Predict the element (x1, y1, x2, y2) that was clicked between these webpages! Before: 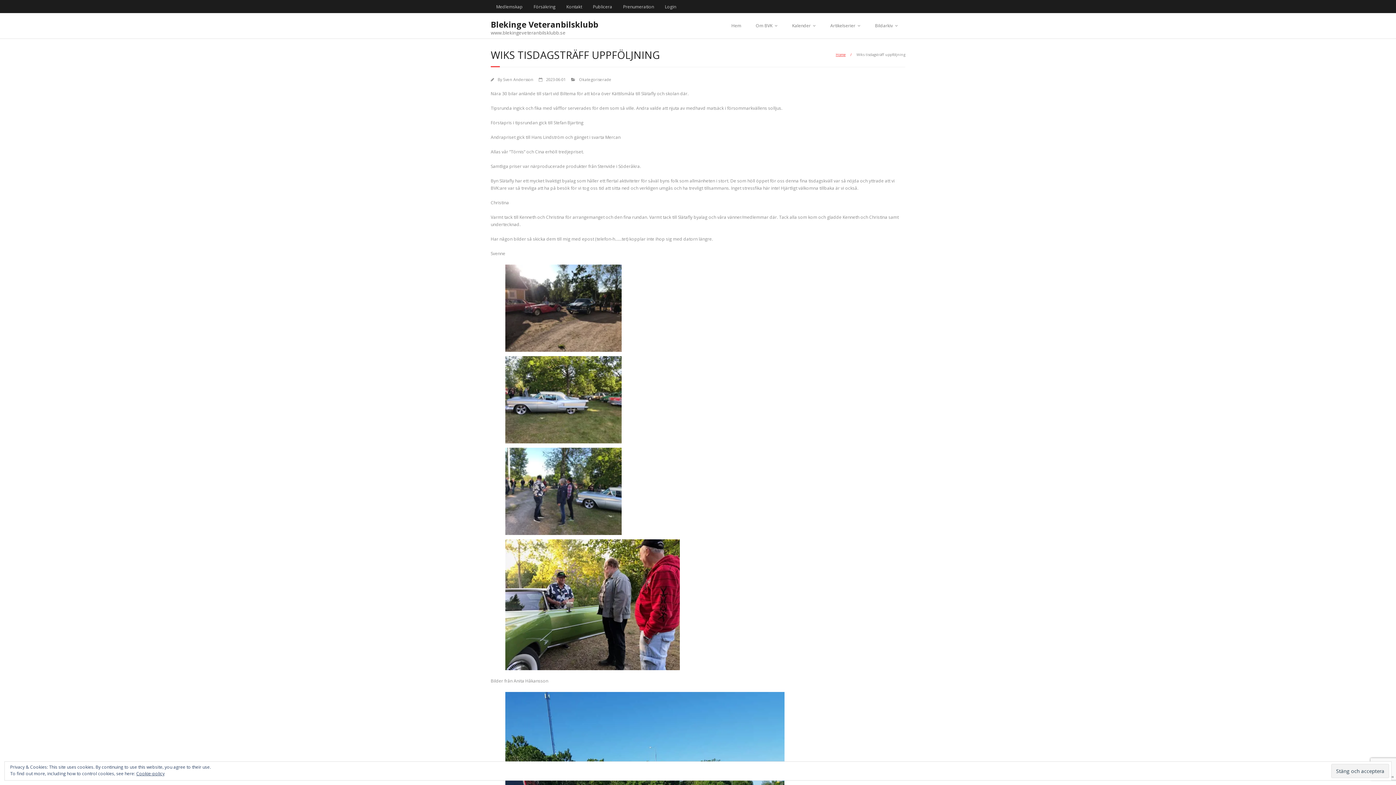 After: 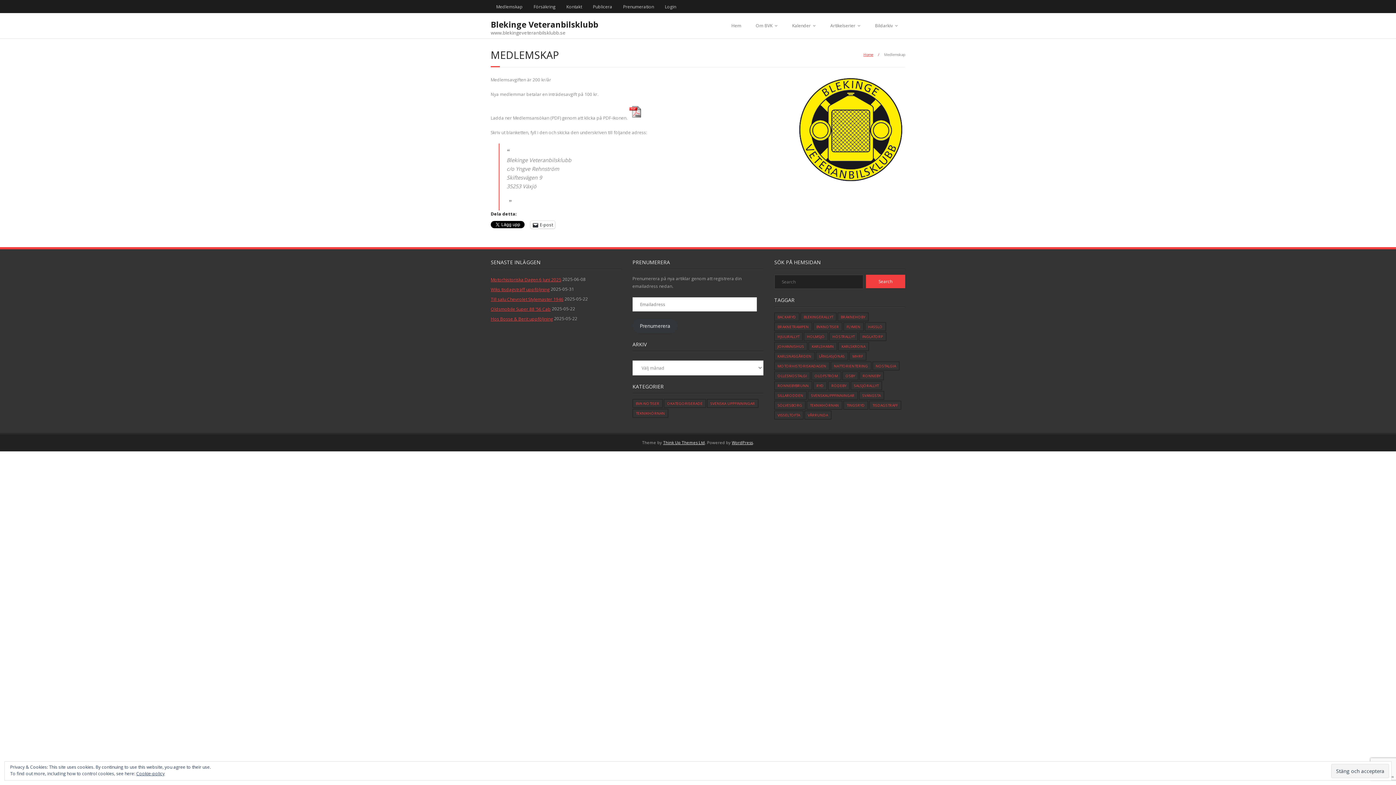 Action: bbox: (490, 0, 528, 13) label: Medlemskap